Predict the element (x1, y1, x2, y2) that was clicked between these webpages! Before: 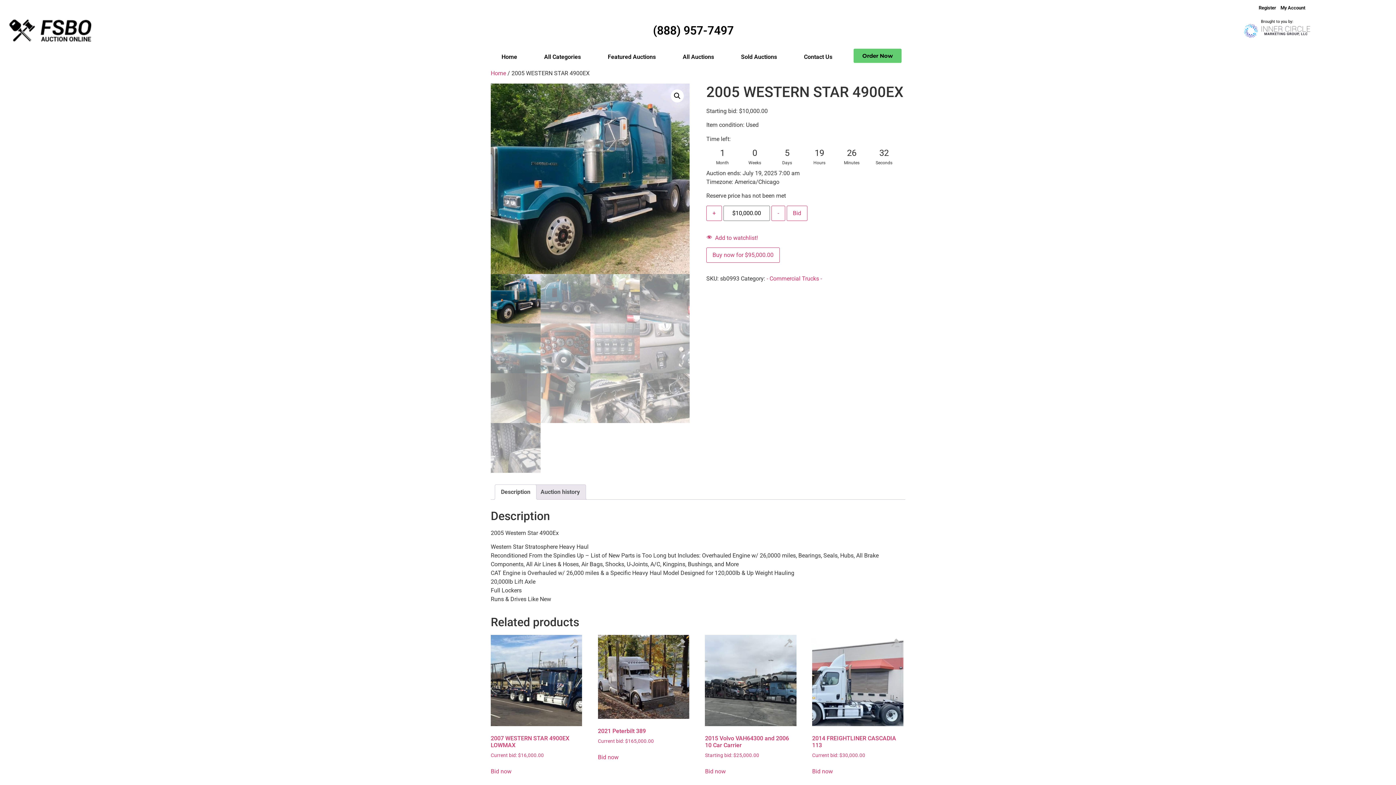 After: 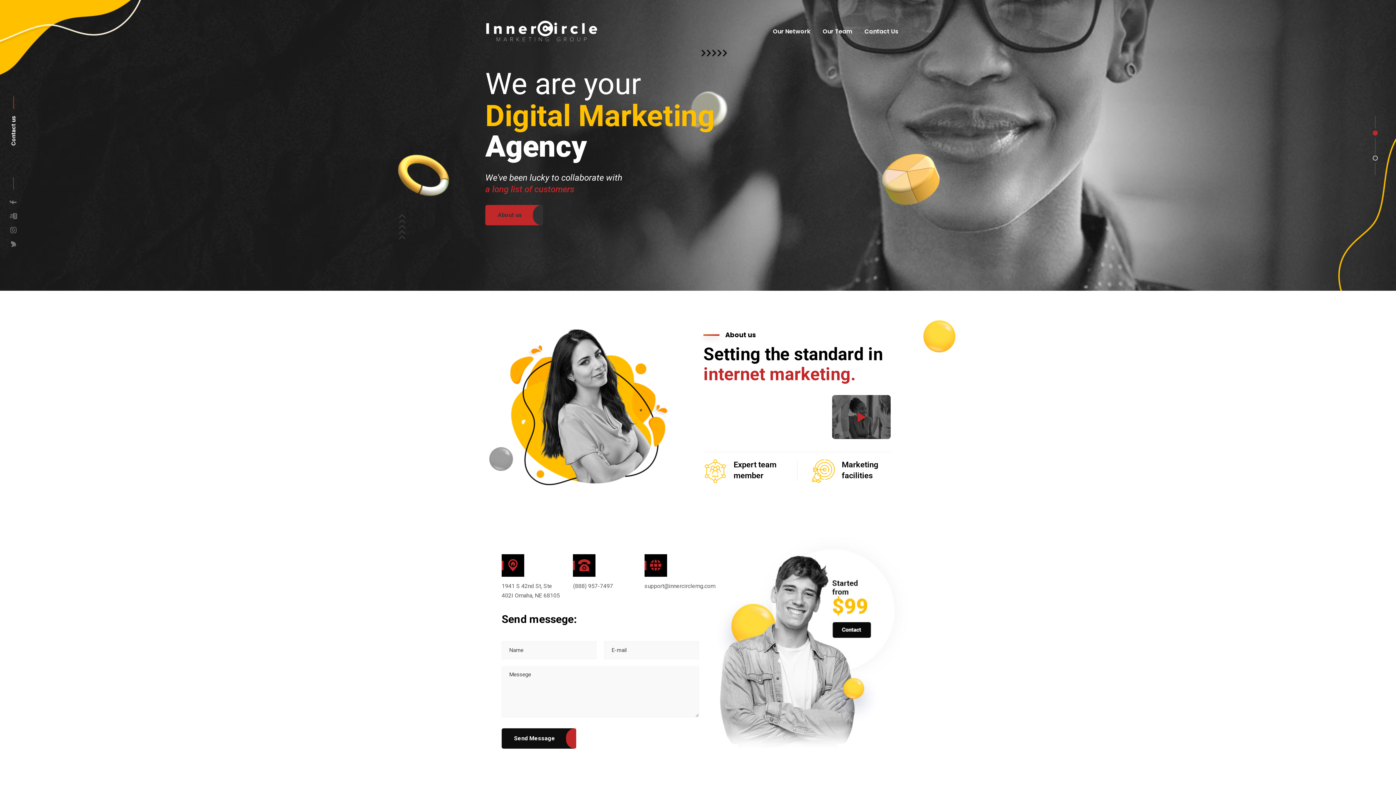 Action: bbox: (1243, 23, 1310, 38)